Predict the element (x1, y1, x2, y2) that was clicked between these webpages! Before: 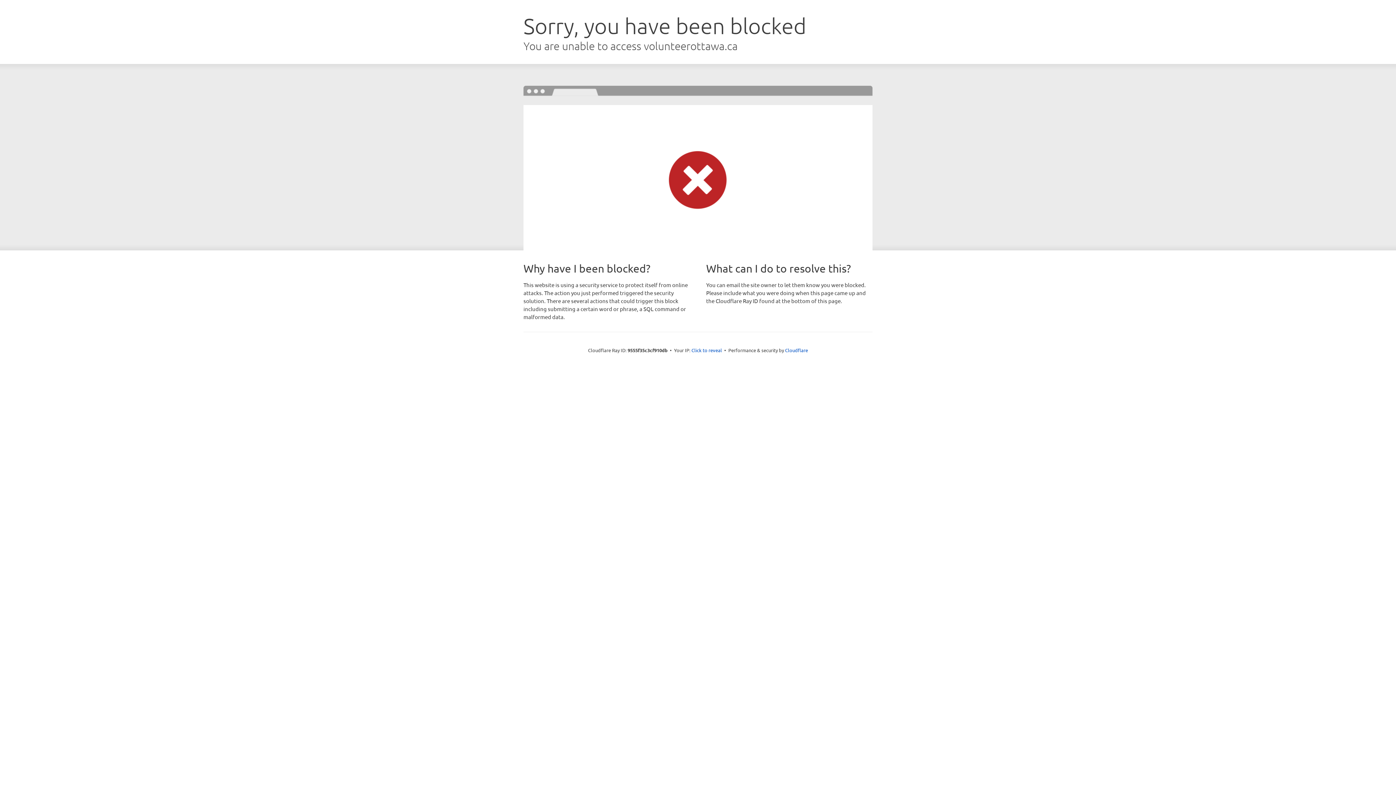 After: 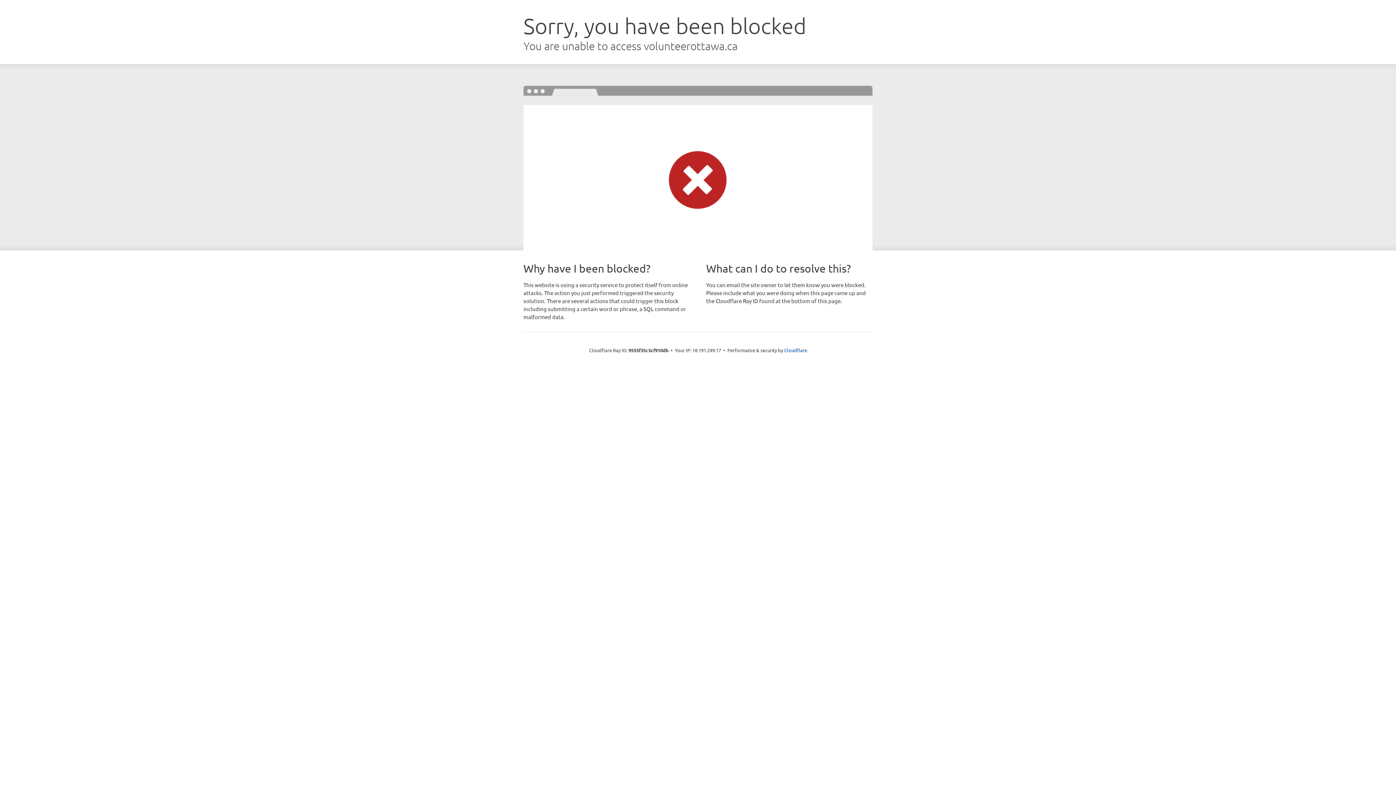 Action: label: Click to reveal bbox: (691, 346, 722, 353)